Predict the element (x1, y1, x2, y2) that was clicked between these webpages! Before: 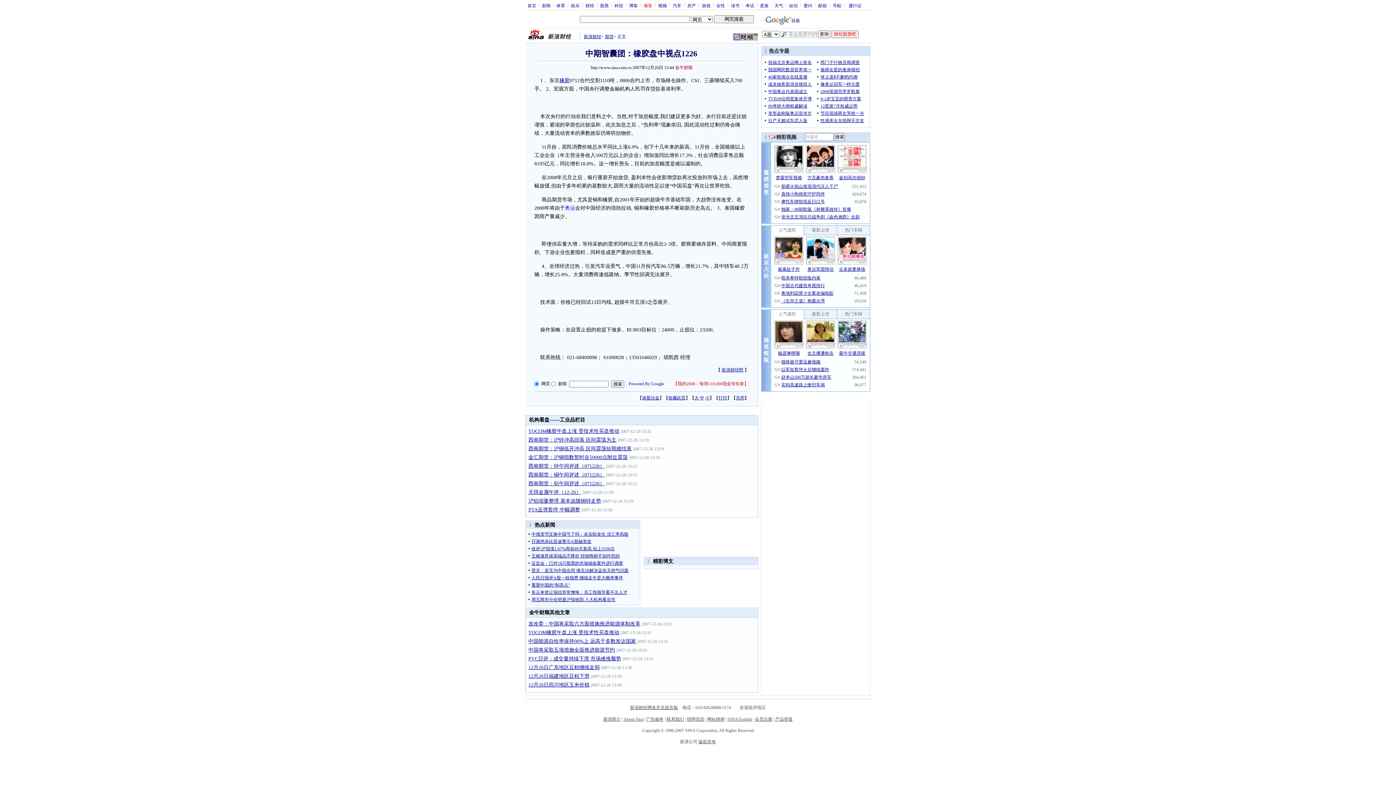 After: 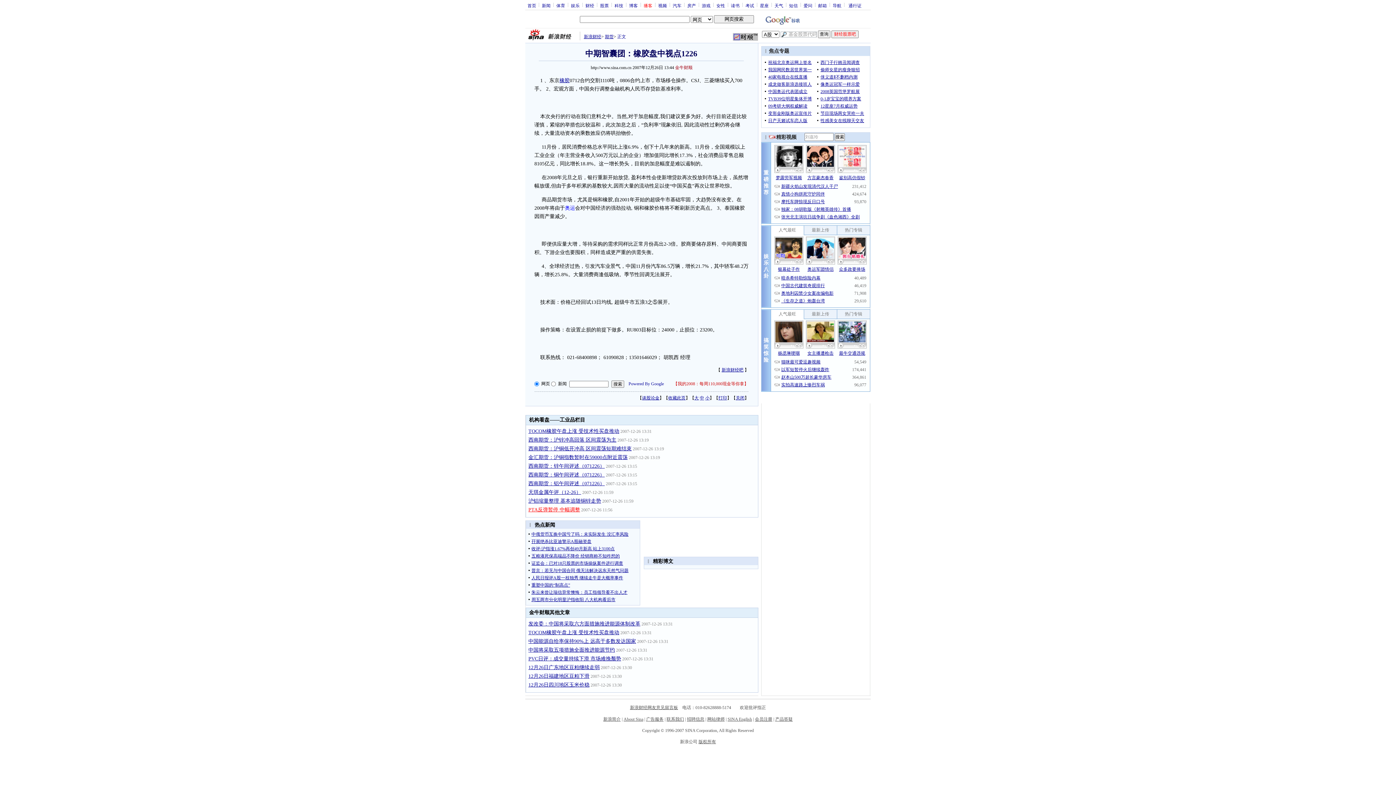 Action: bbox: (528, 507, 580, 512) label: PTA反弹暂停 中幅调整